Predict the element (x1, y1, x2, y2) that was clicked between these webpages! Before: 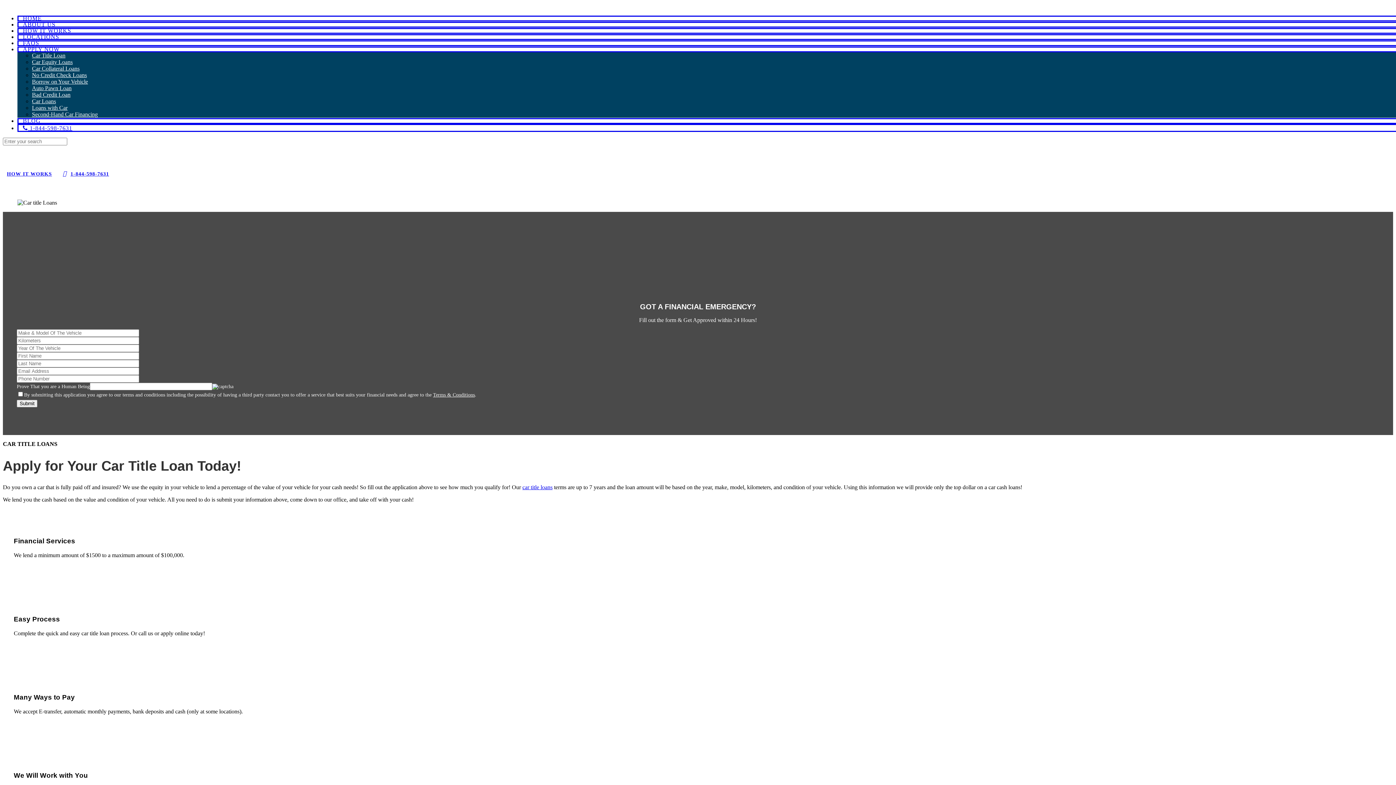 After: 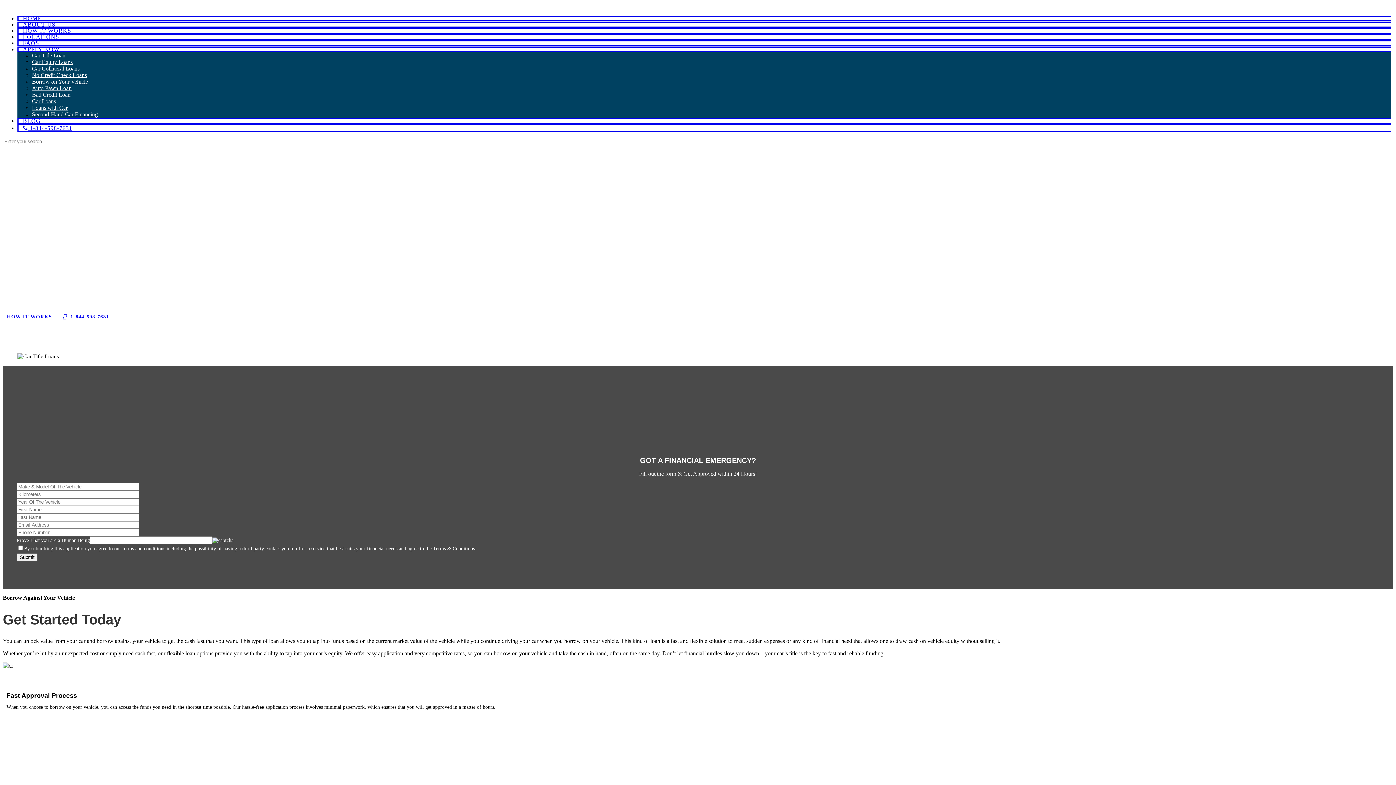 Action: bbox: (32, 78, 88, 84) label: Borrow on Your Vehicle